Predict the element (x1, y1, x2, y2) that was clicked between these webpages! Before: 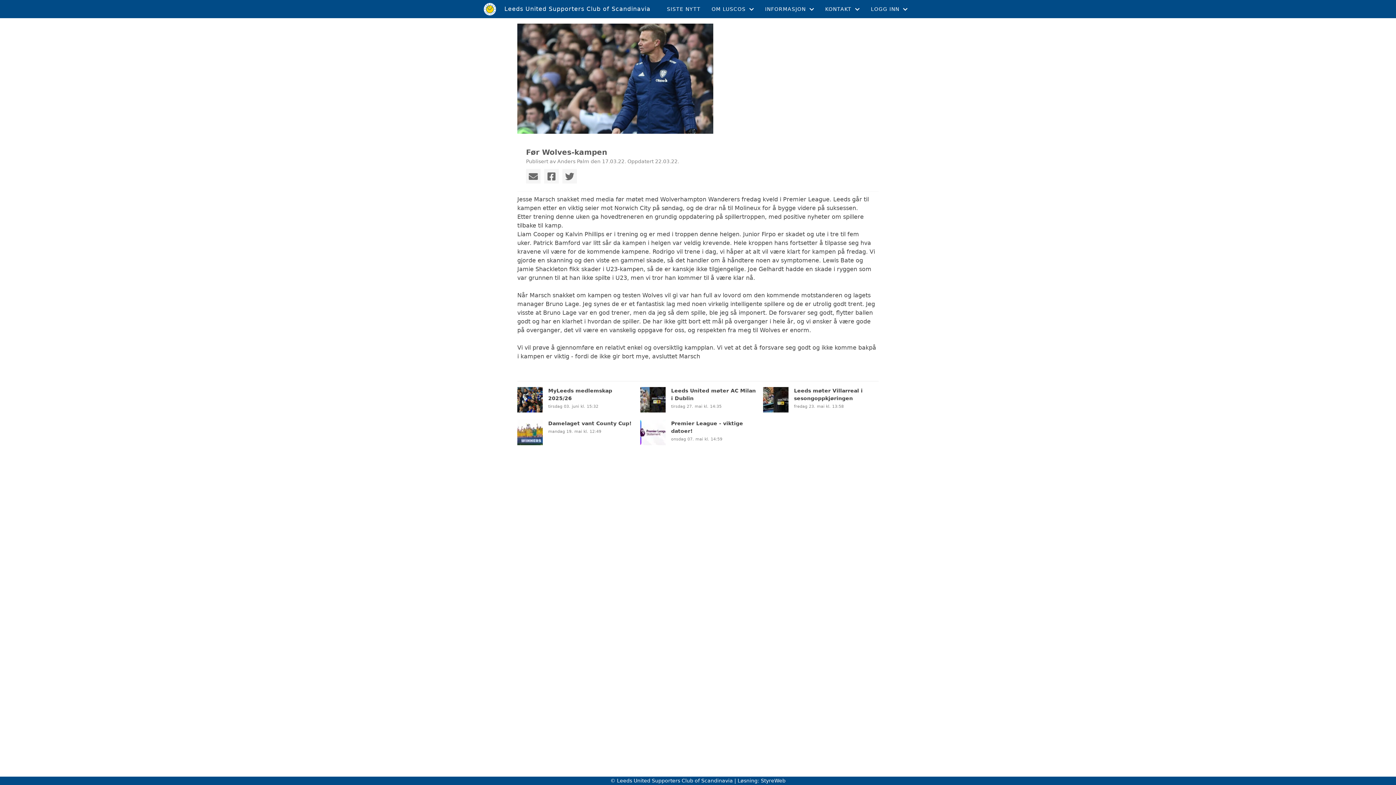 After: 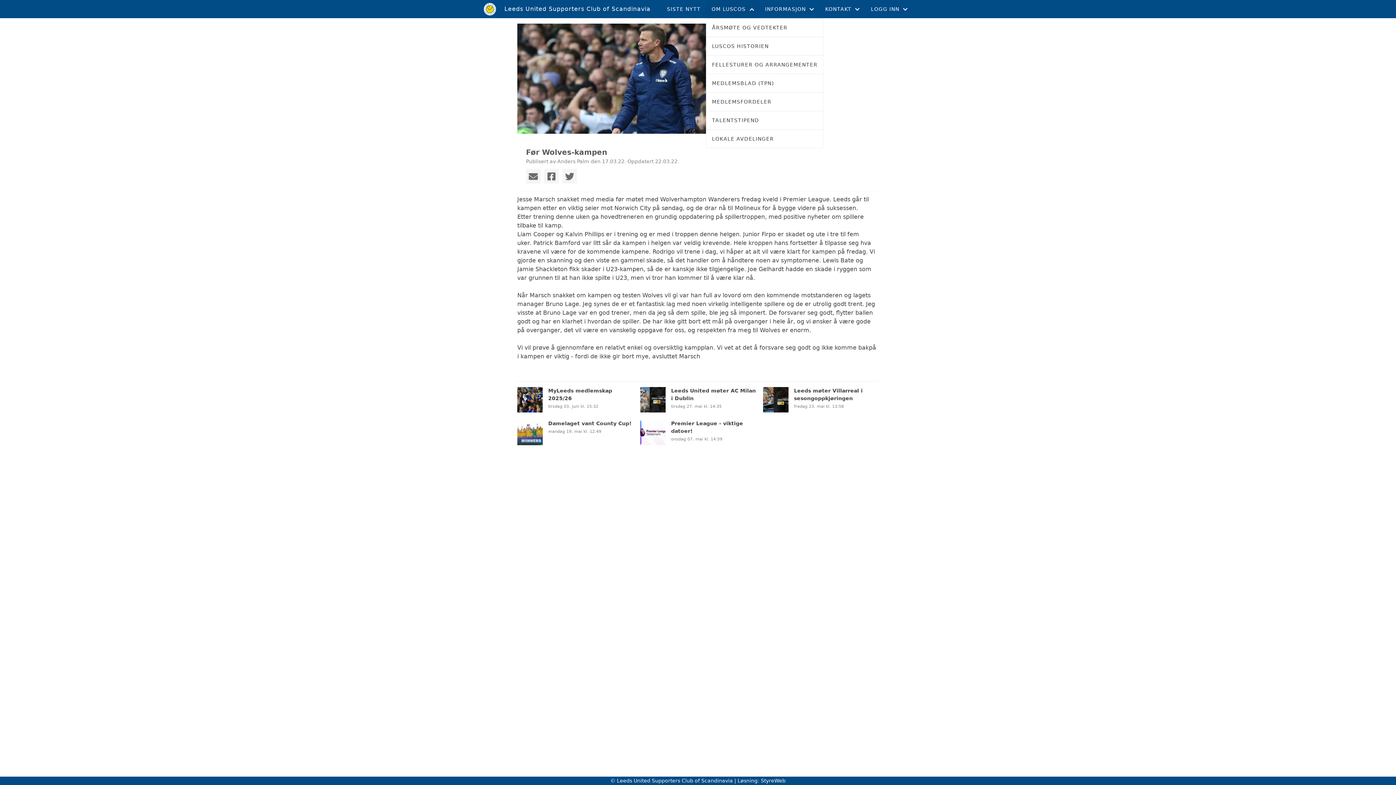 Action: bbox: (706, 0, 759, 18) label: OM LUSCOS